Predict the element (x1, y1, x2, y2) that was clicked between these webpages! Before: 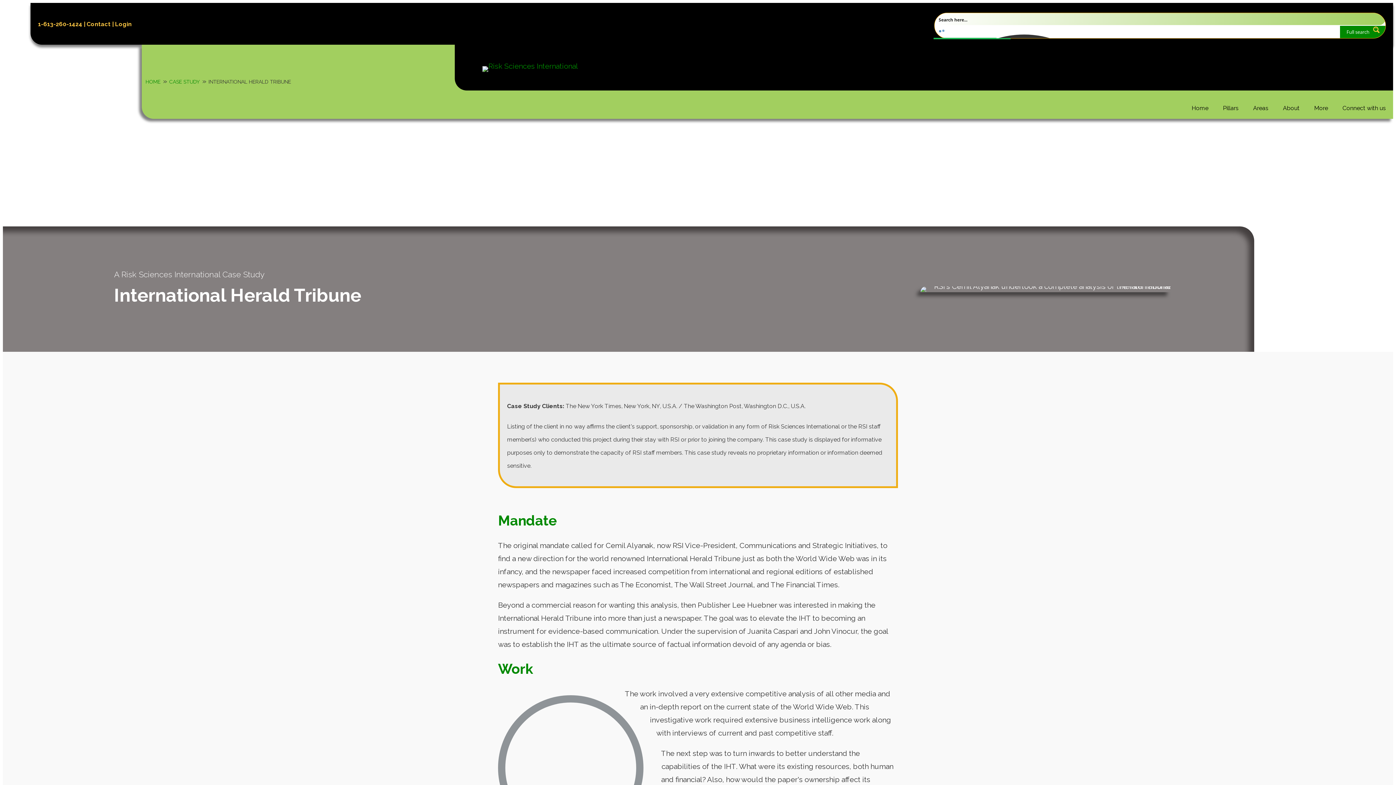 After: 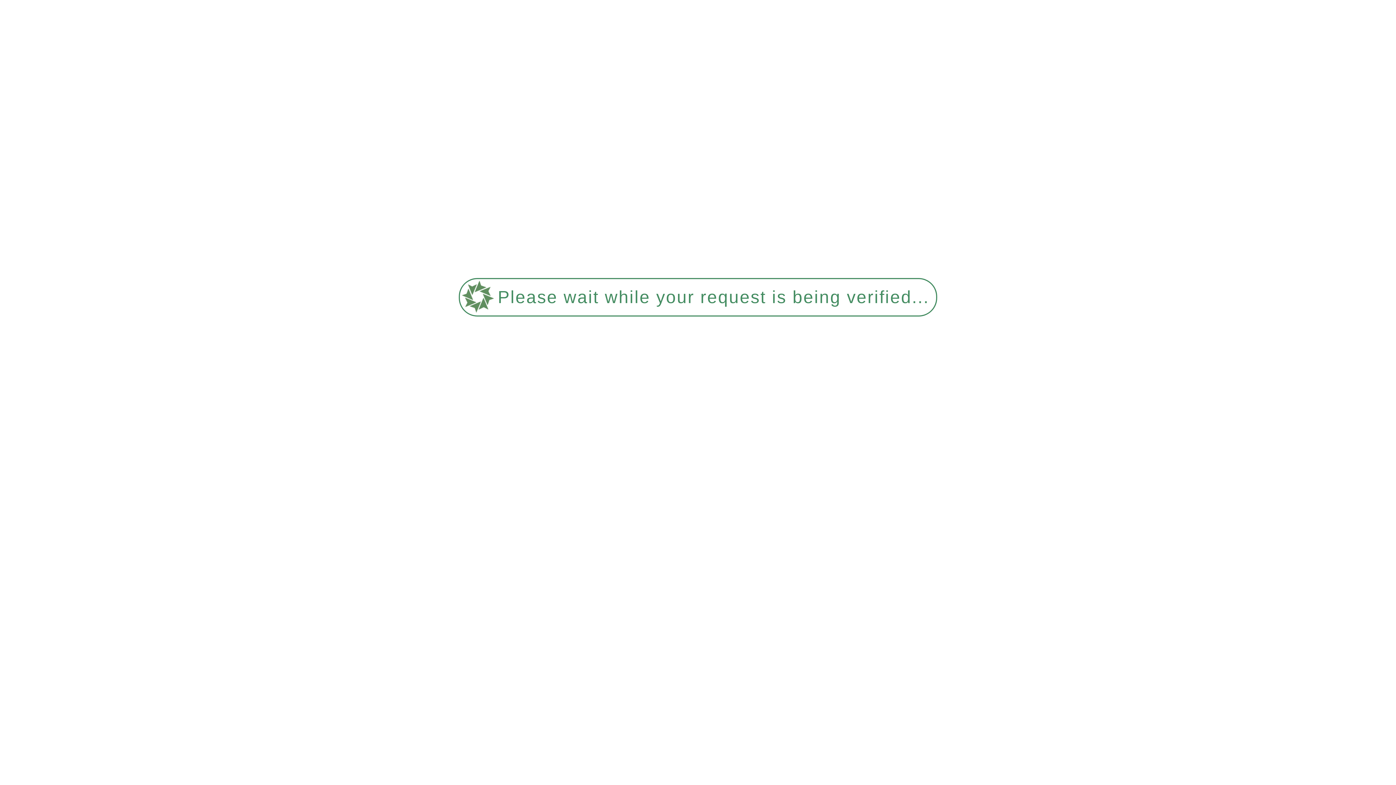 Action: label: Home bbox: (1184, 99, 1216, 117)